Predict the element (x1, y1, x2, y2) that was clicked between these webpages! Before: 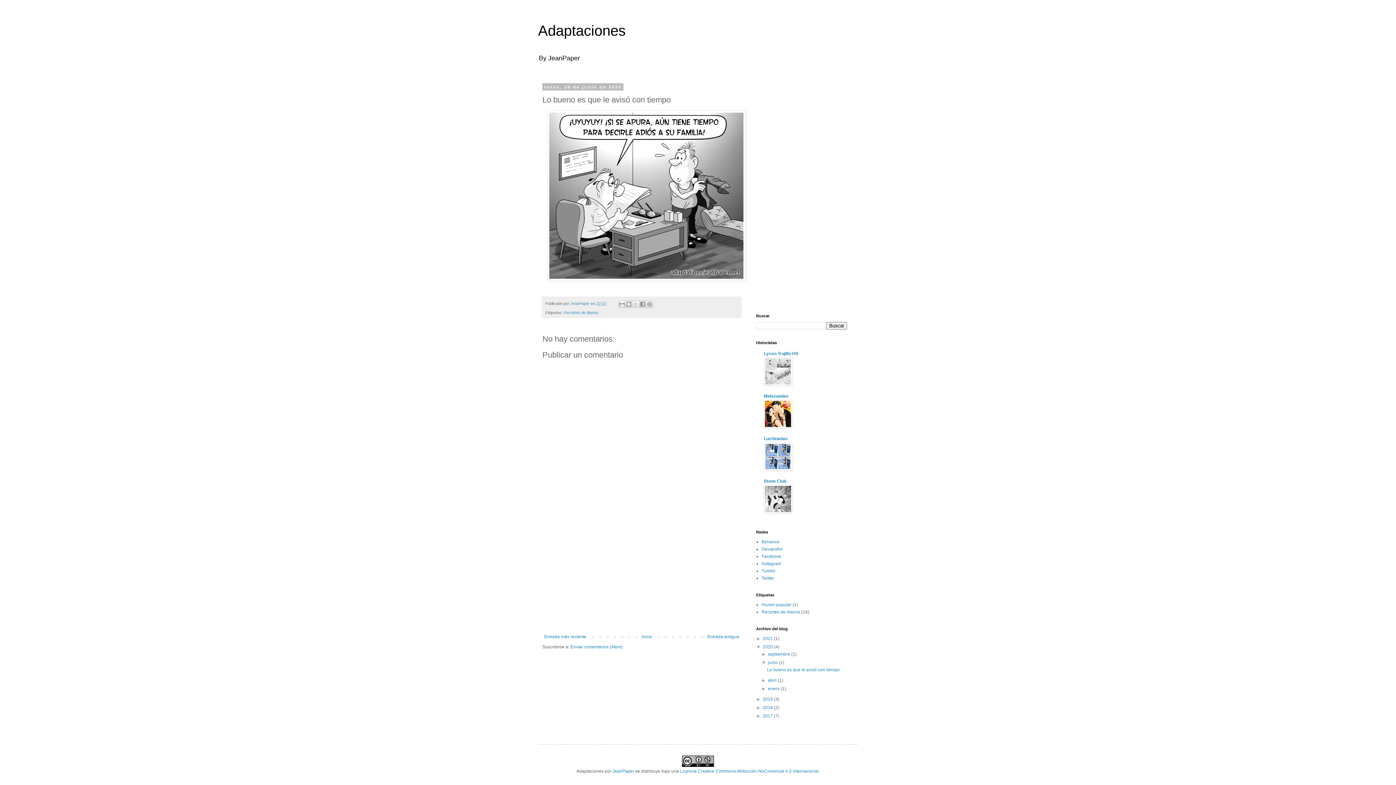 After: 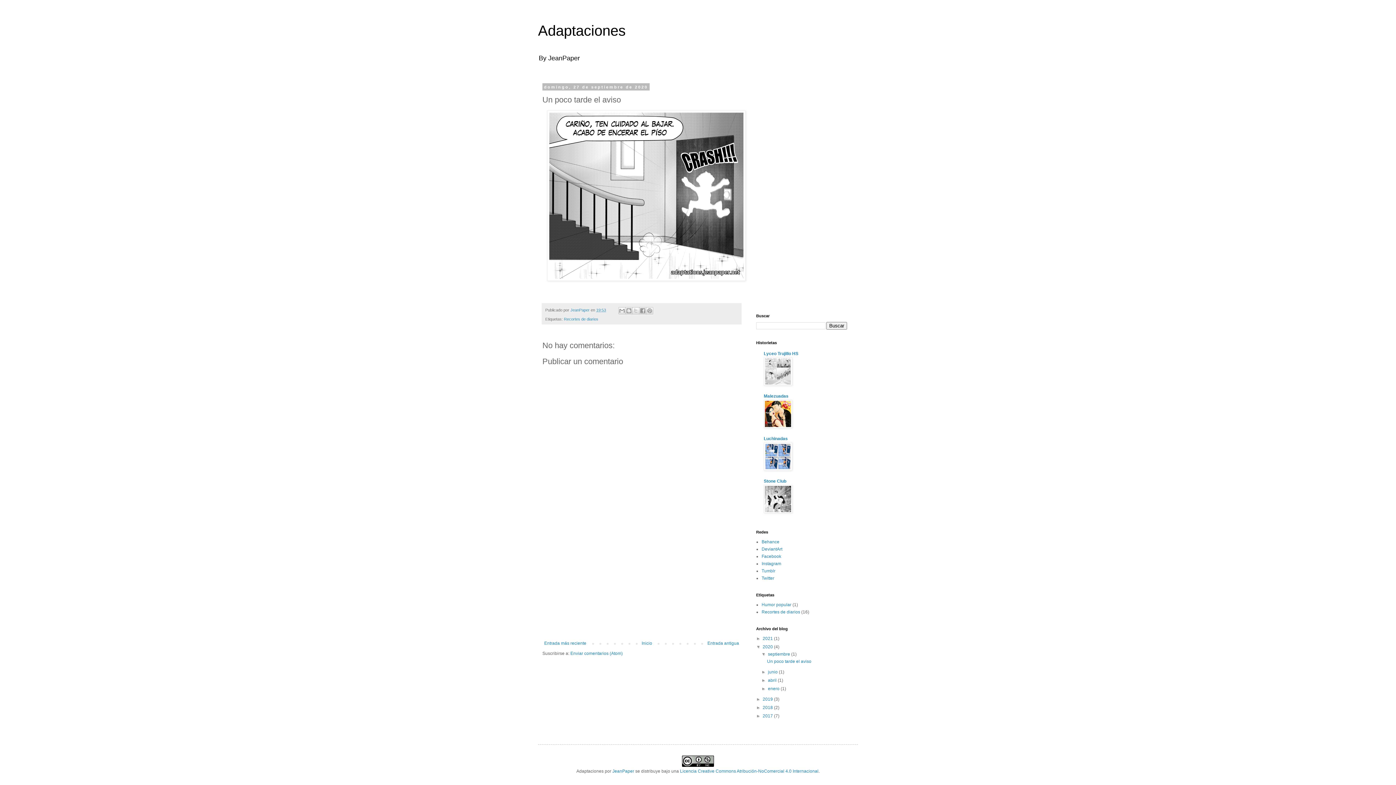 Action: label: Entrada más reciente bbox: (542, 632, 588, 641)